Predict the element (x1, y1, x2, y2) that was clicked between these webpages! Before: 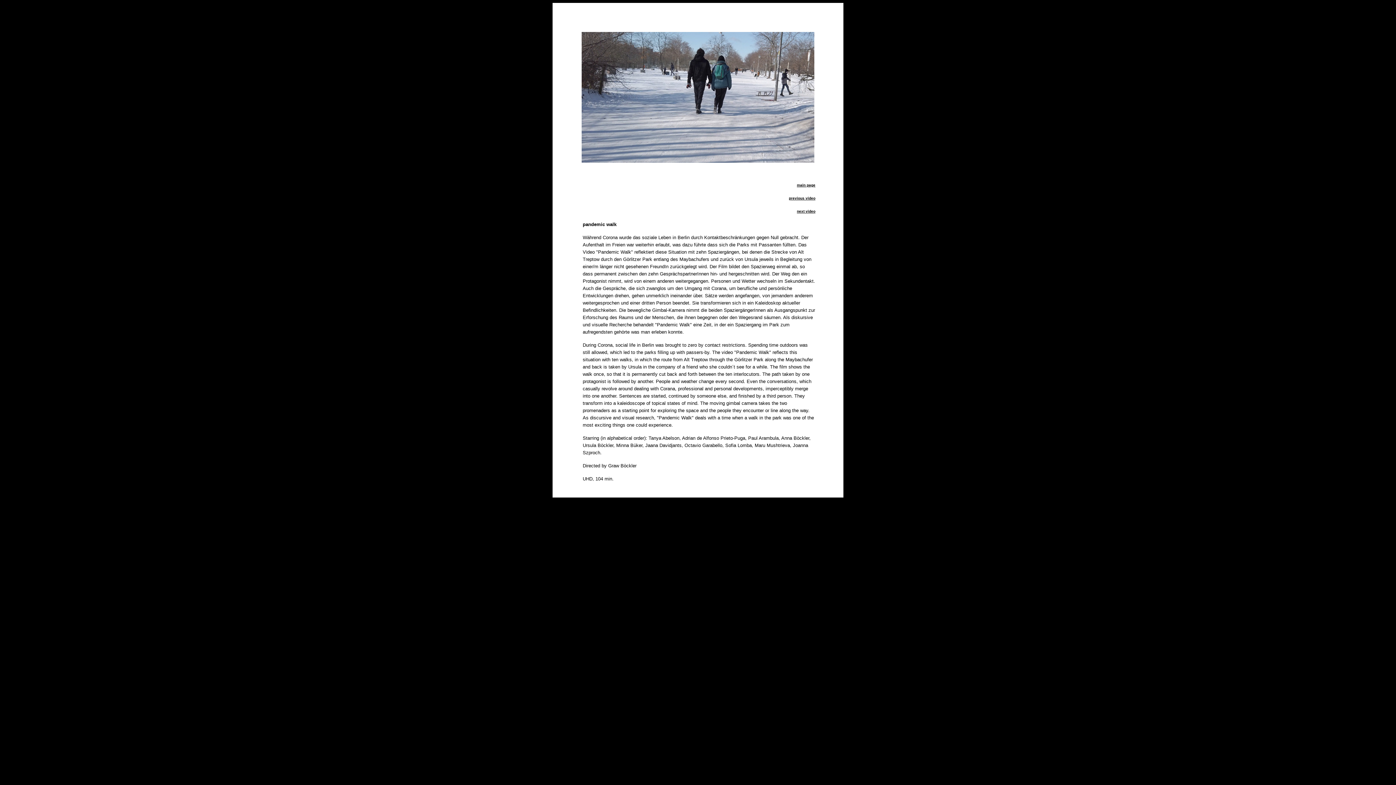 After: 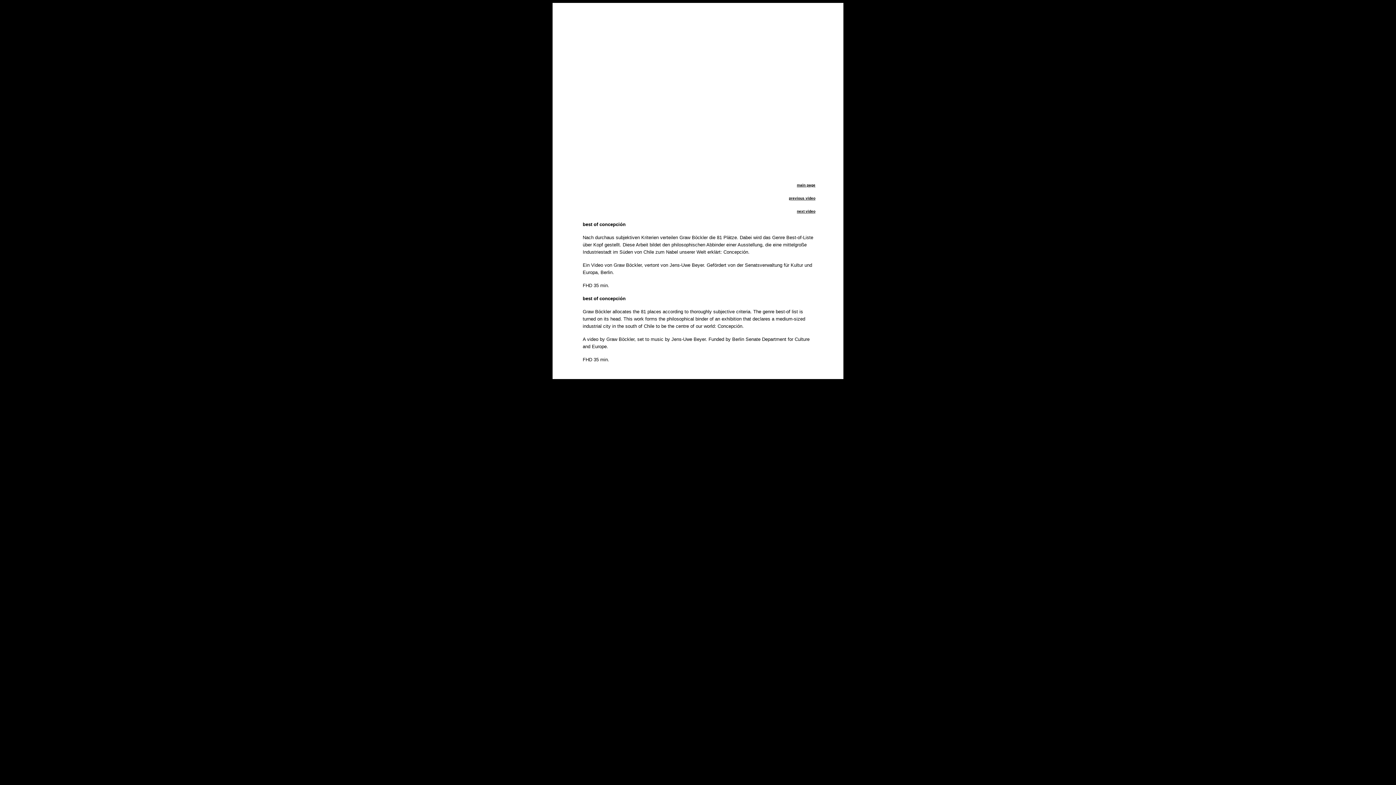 Action: bbox: (789, 196, 815, 200) label: previous video